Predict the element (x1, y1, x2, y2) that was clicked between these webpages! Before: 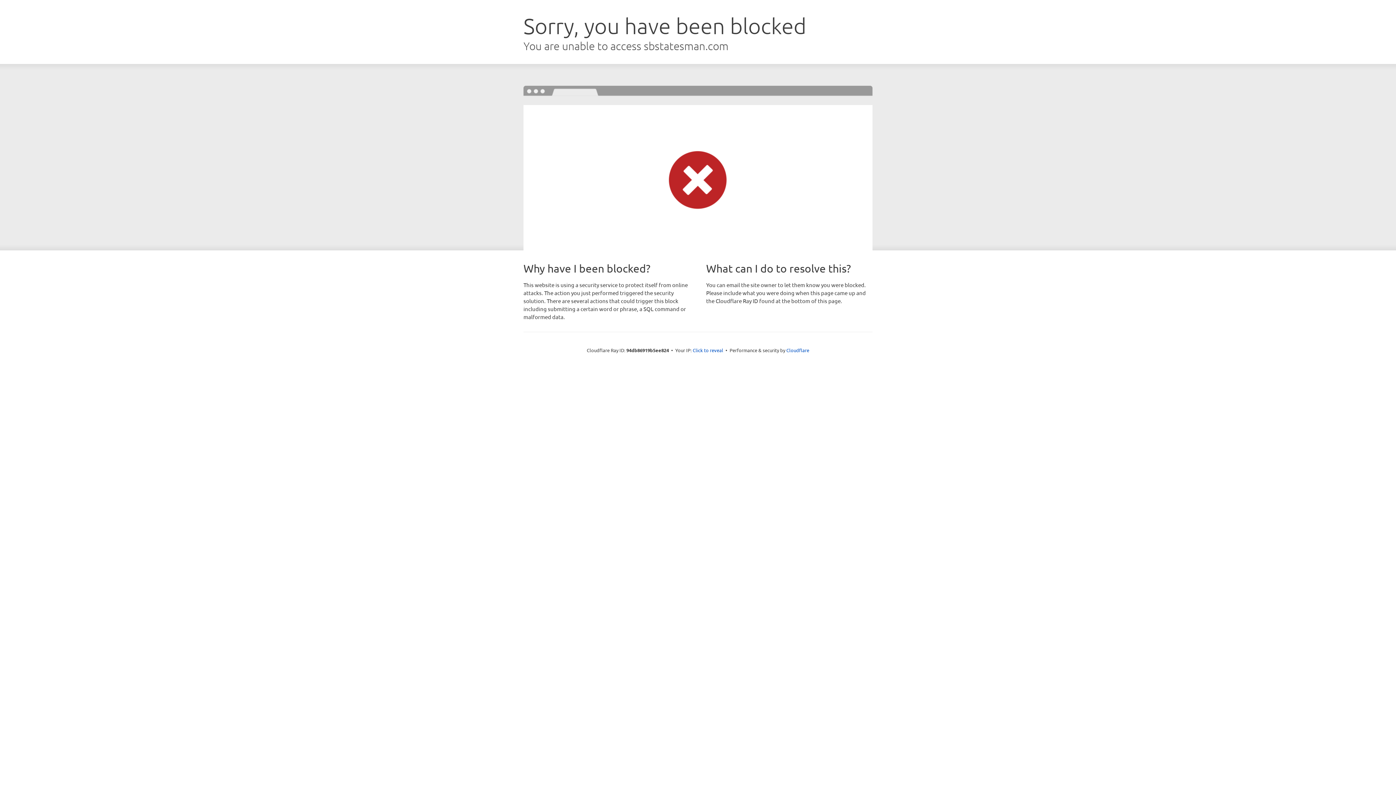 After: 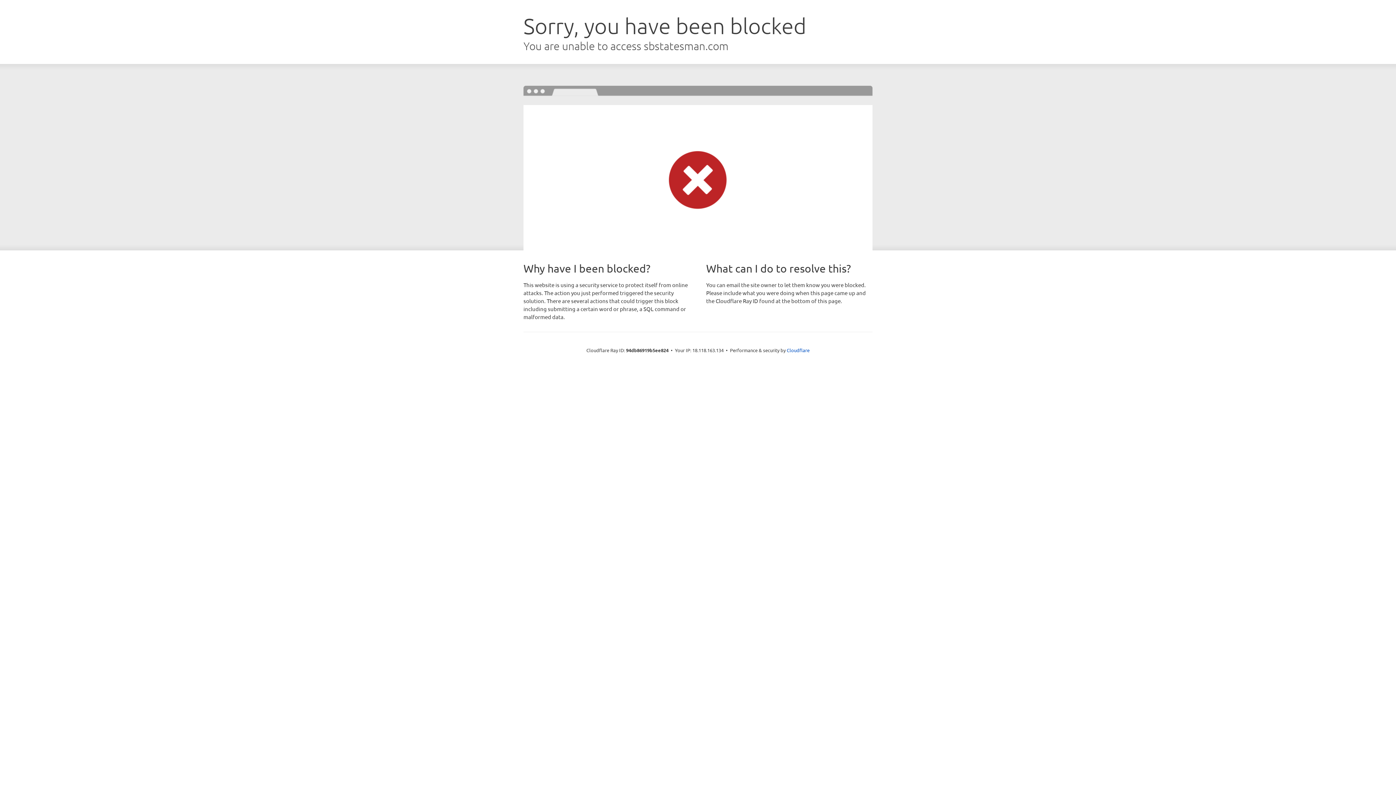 Action: label: Click to reveal bbox: (692, 346, 723, 353)